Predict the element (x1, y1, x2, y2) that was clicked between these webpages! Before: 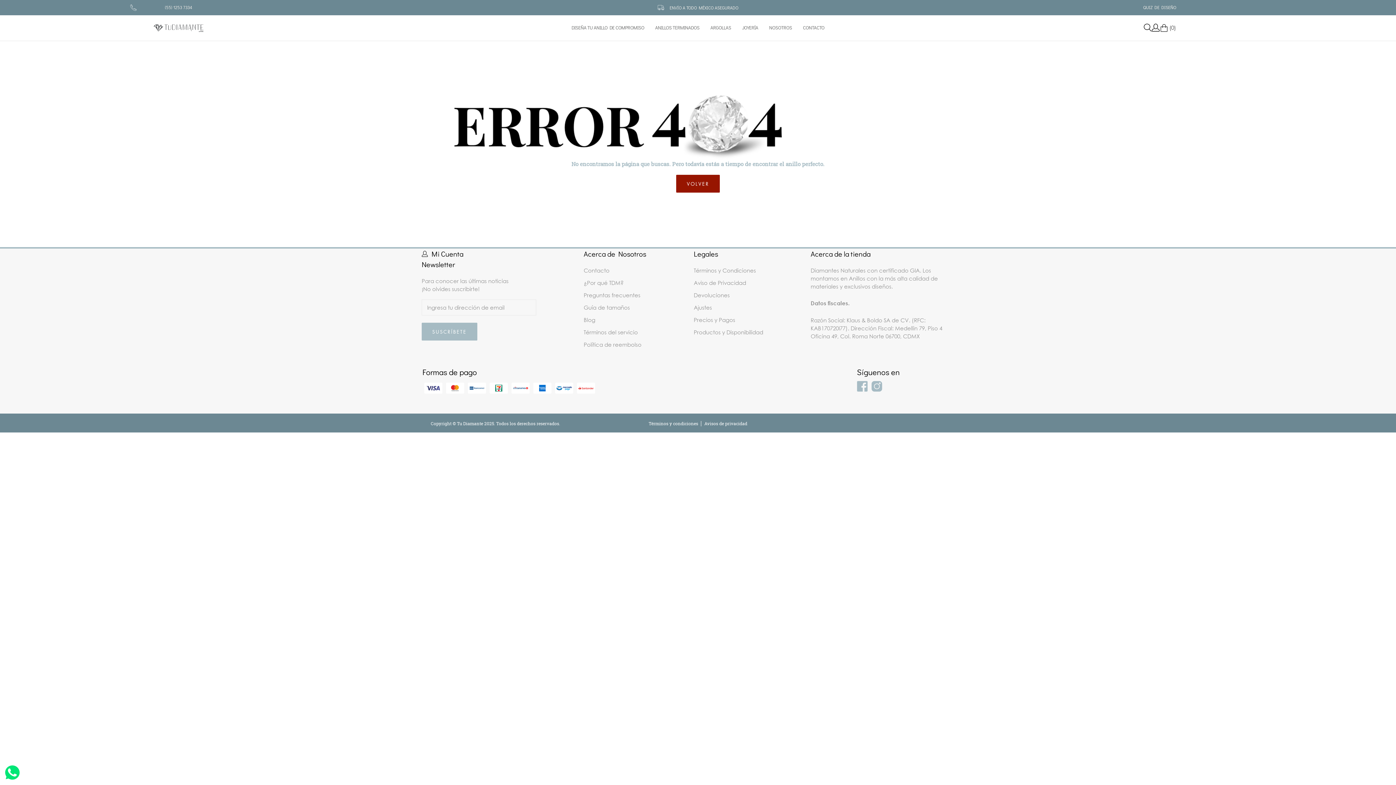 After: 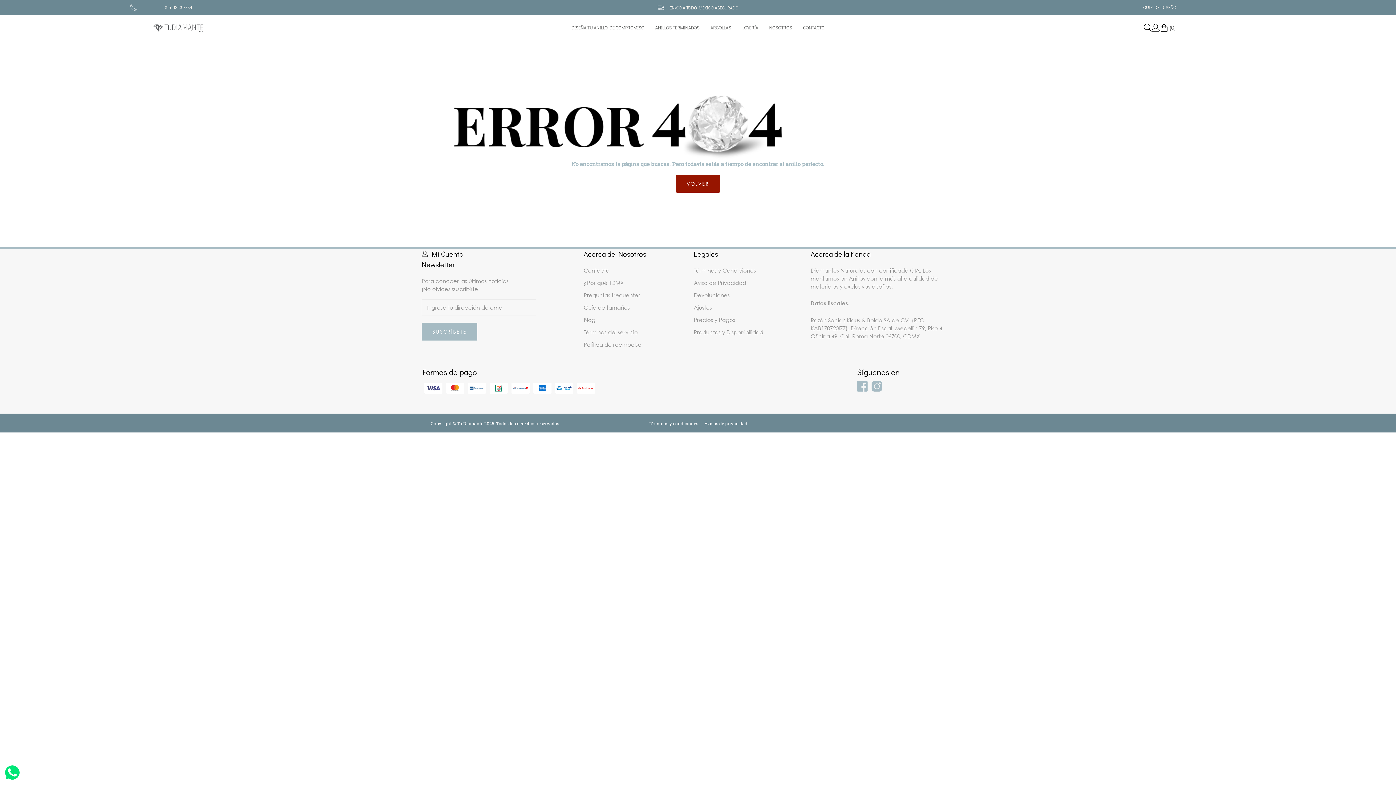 Action: bbox: (871, 380, 882, 395)